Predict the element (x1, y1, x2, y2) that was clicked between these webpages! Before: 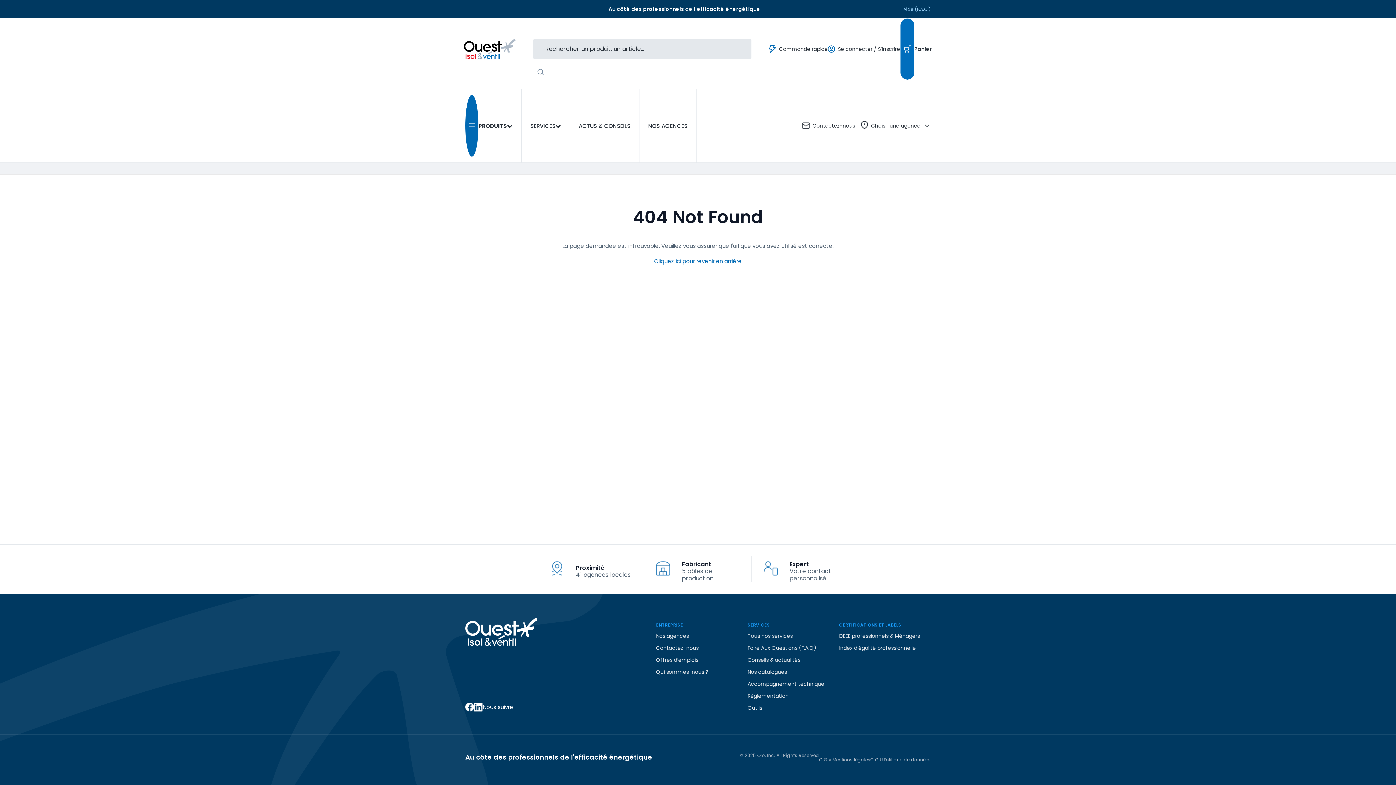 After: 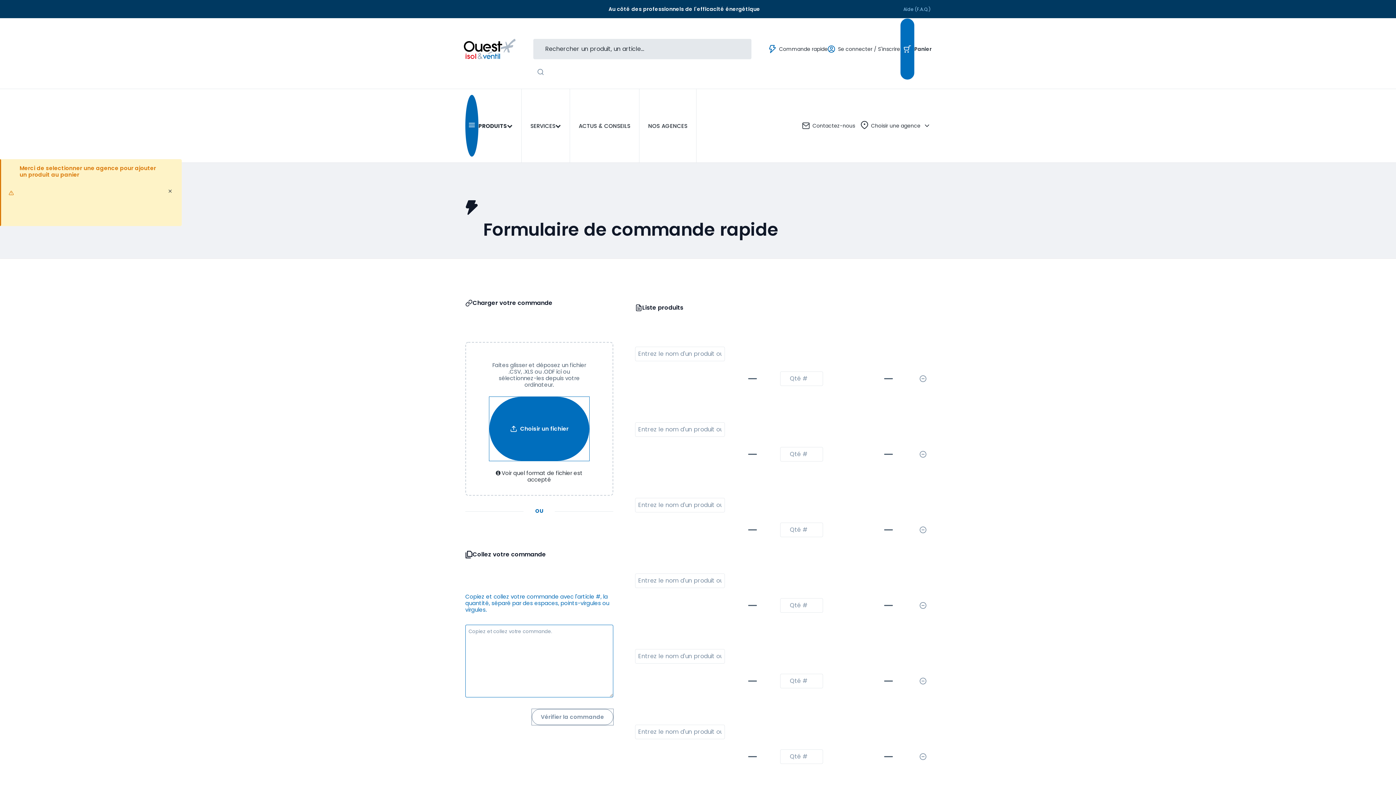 Action: bbox: (769, 21, 828, 76) label: Commande rapide